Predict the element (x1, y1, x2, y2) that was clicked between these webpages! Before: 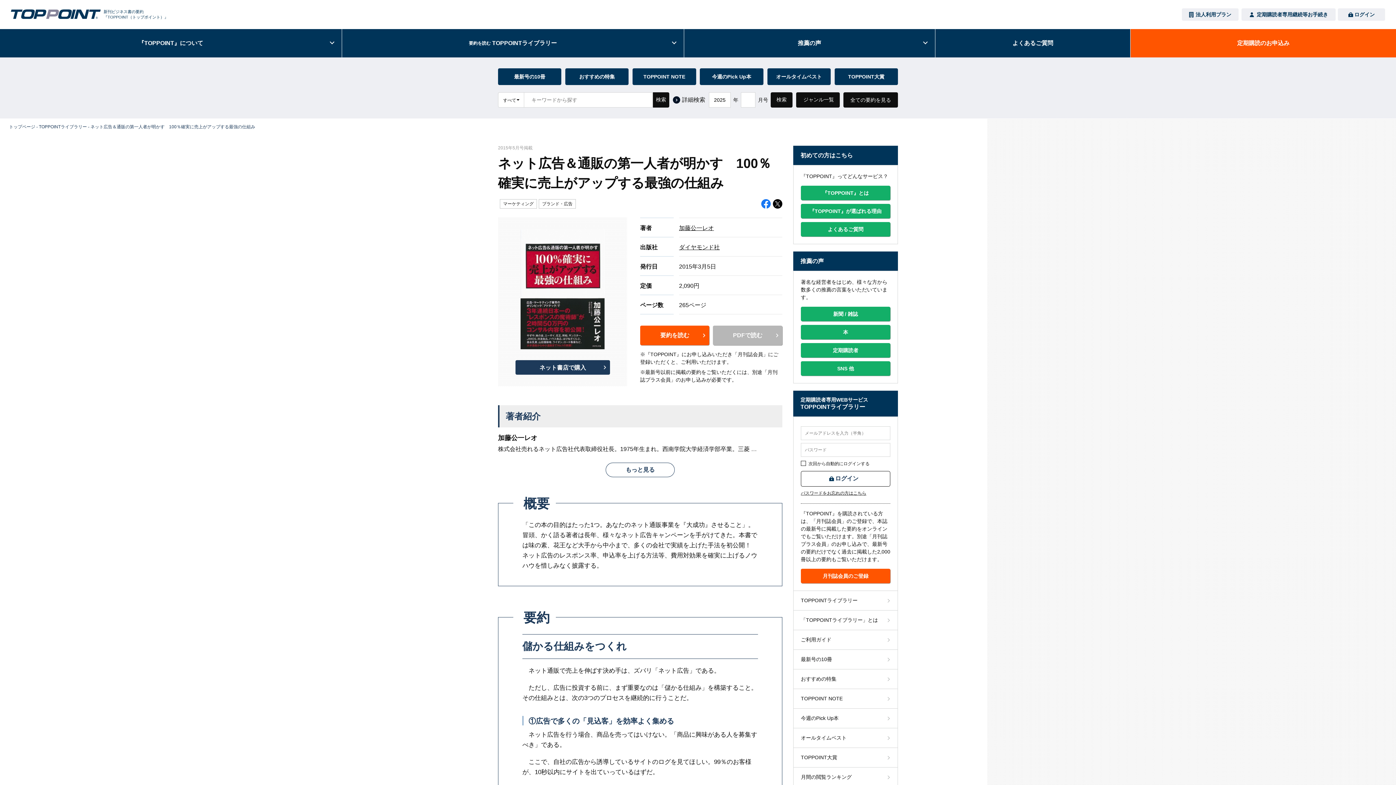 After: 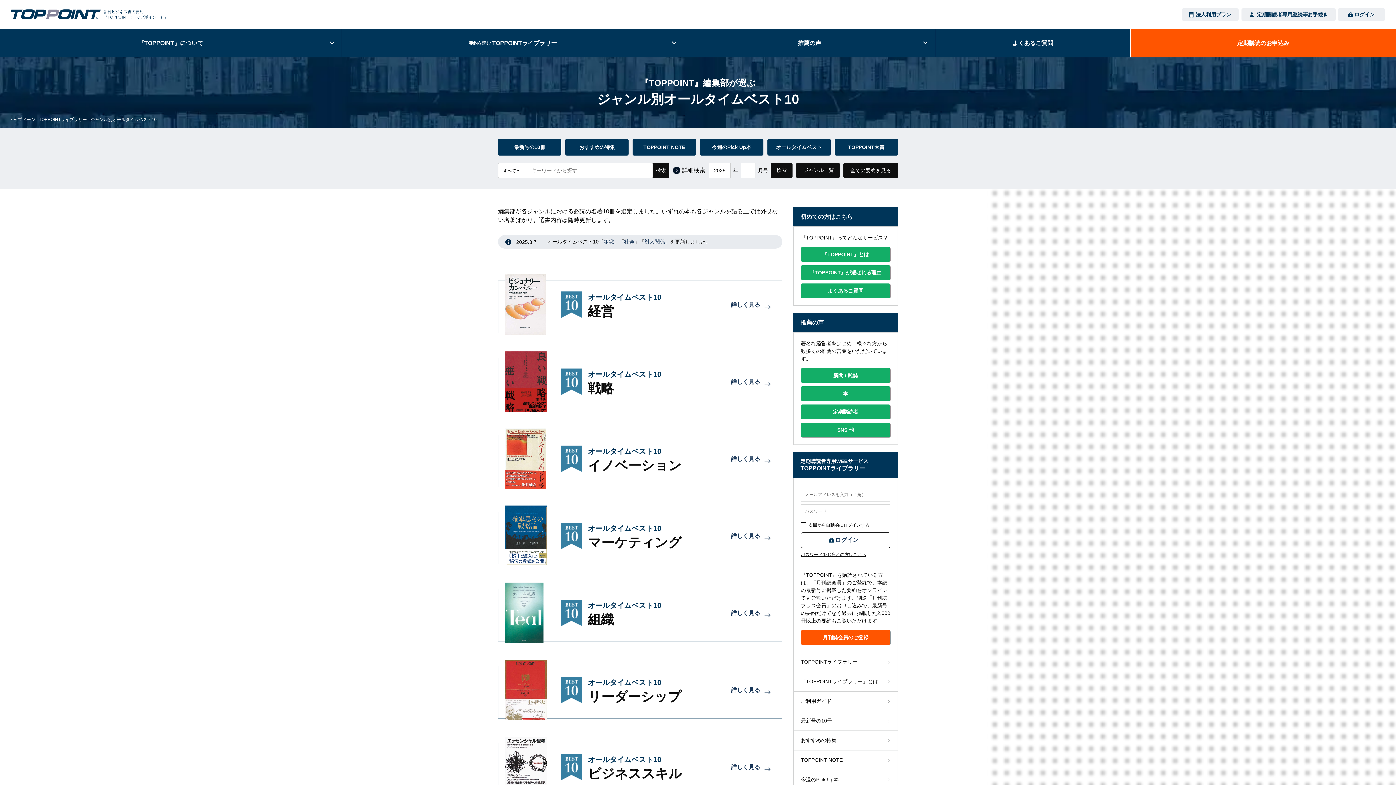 Action: label: オールタイムベスト bbox: (767, 68, 830, 85)